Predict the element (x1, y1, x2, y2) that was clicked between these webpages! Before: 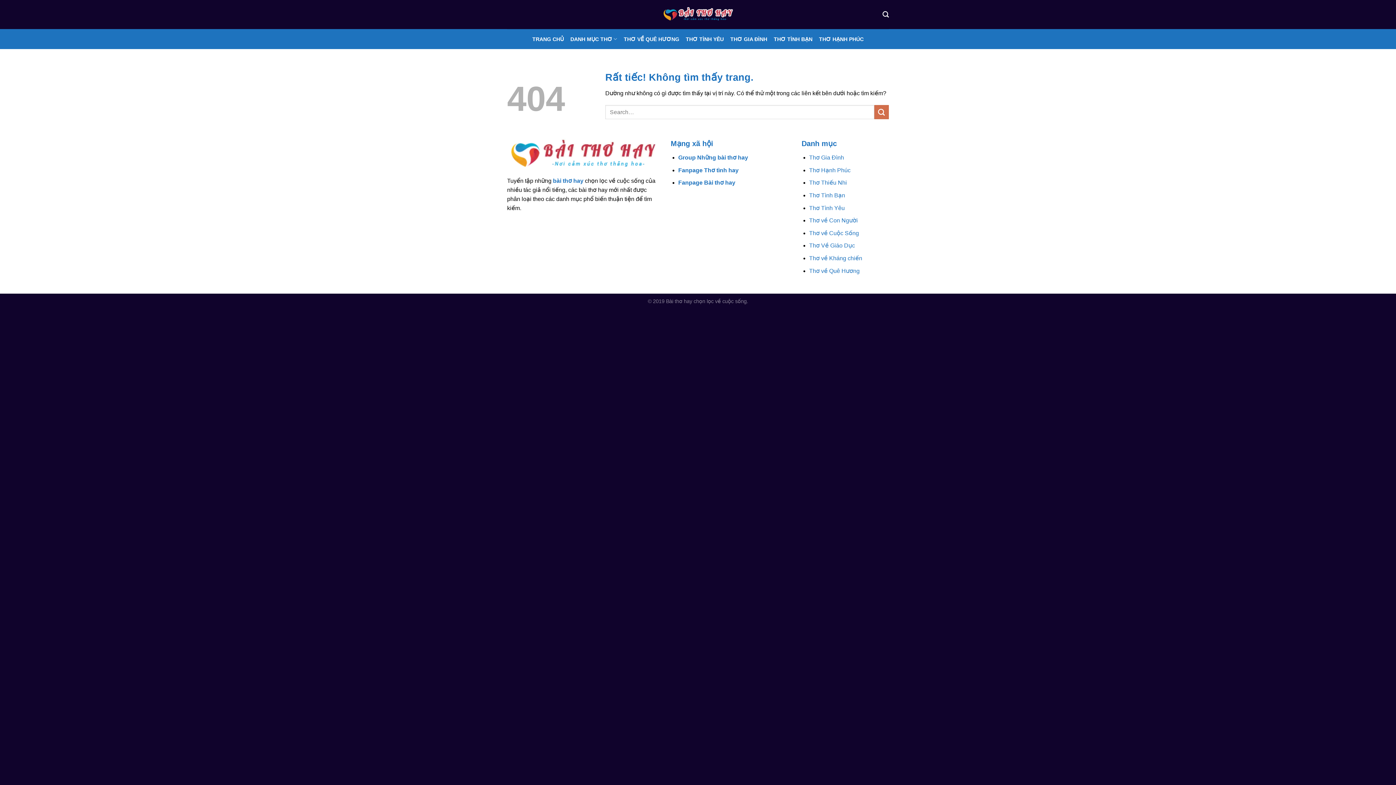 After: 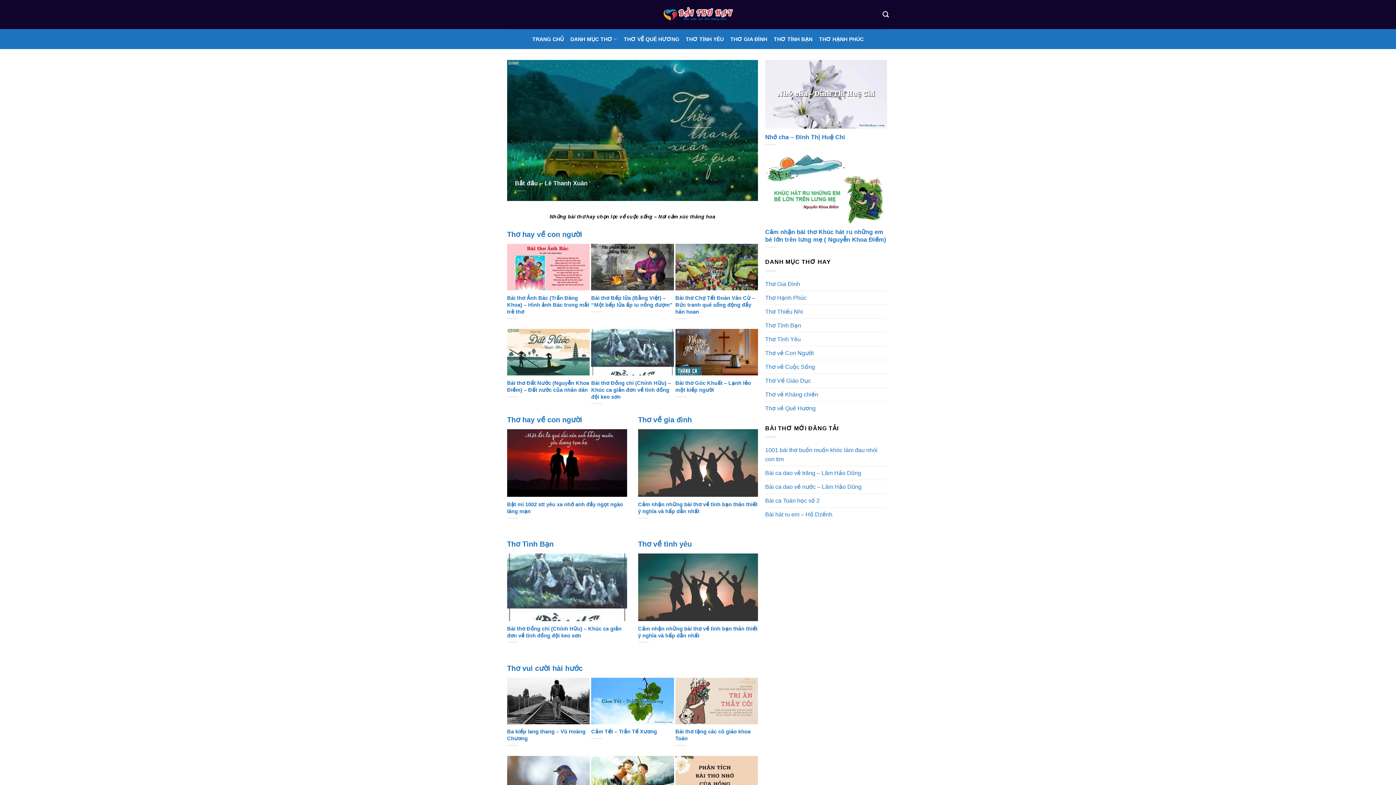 Action: bbox: (661, 6, 734, 22)